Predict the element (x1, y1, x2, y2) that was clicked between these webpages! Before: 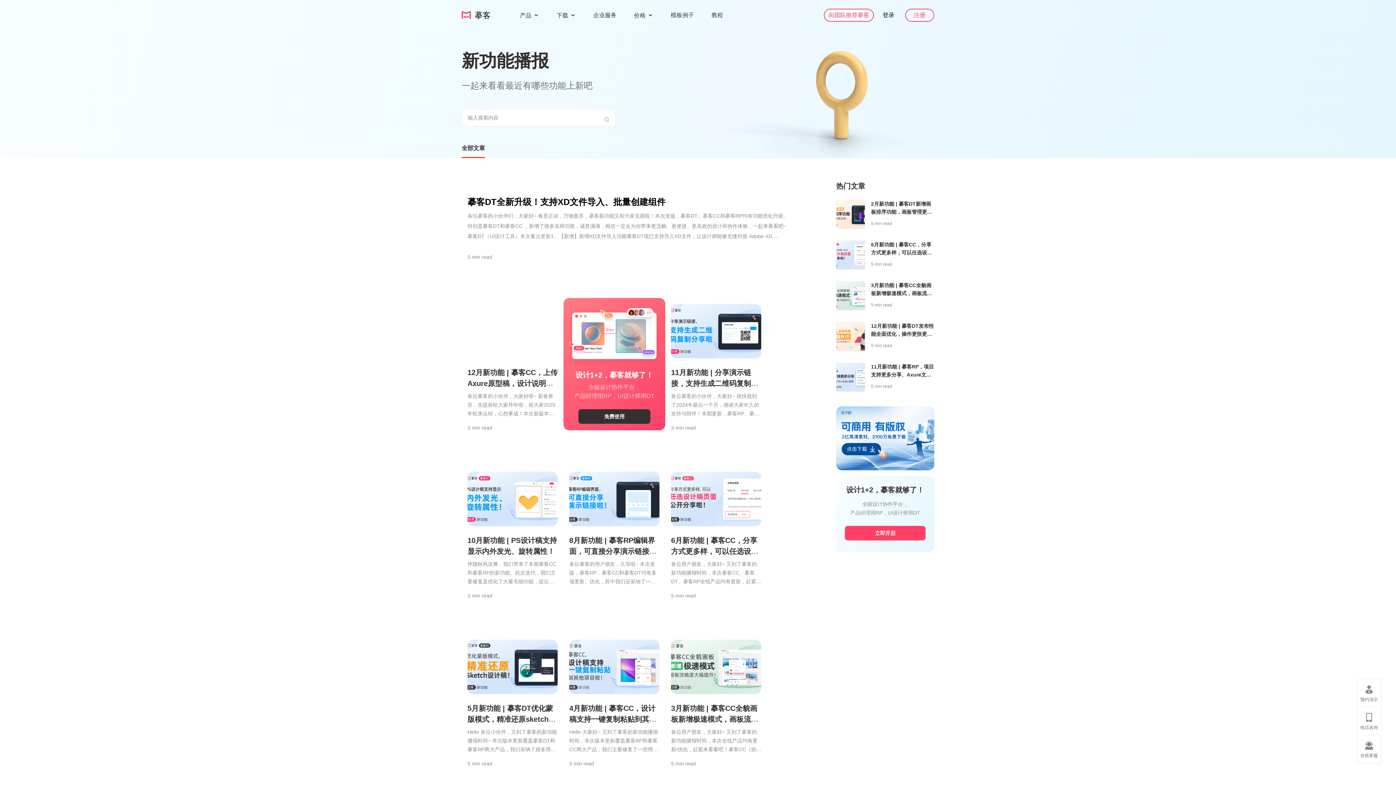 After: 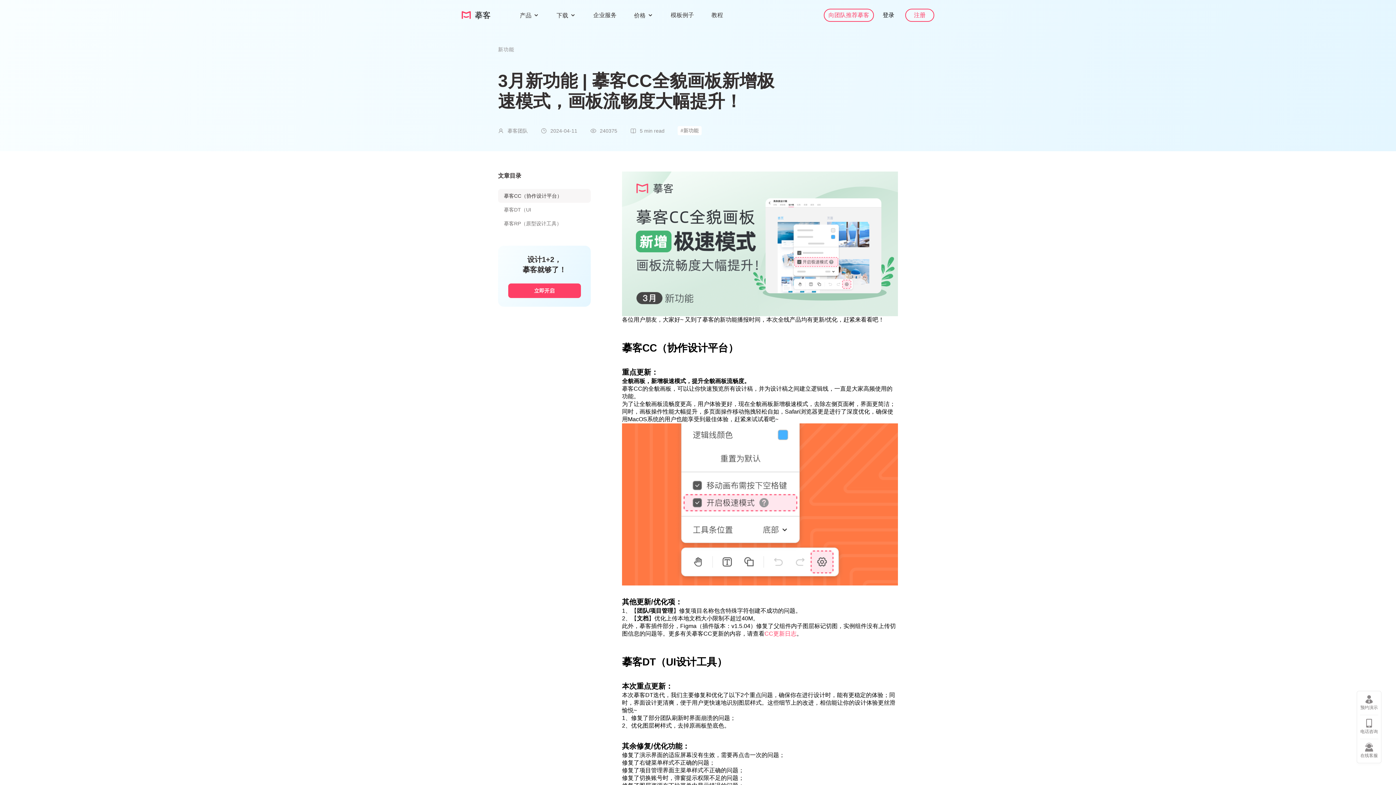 Action: bbox: (836, 281, 934, 310) label: 3月新功能 | 摹客CC全貌画板新增极速模式，画板流畅度大幅提升！

5 min read